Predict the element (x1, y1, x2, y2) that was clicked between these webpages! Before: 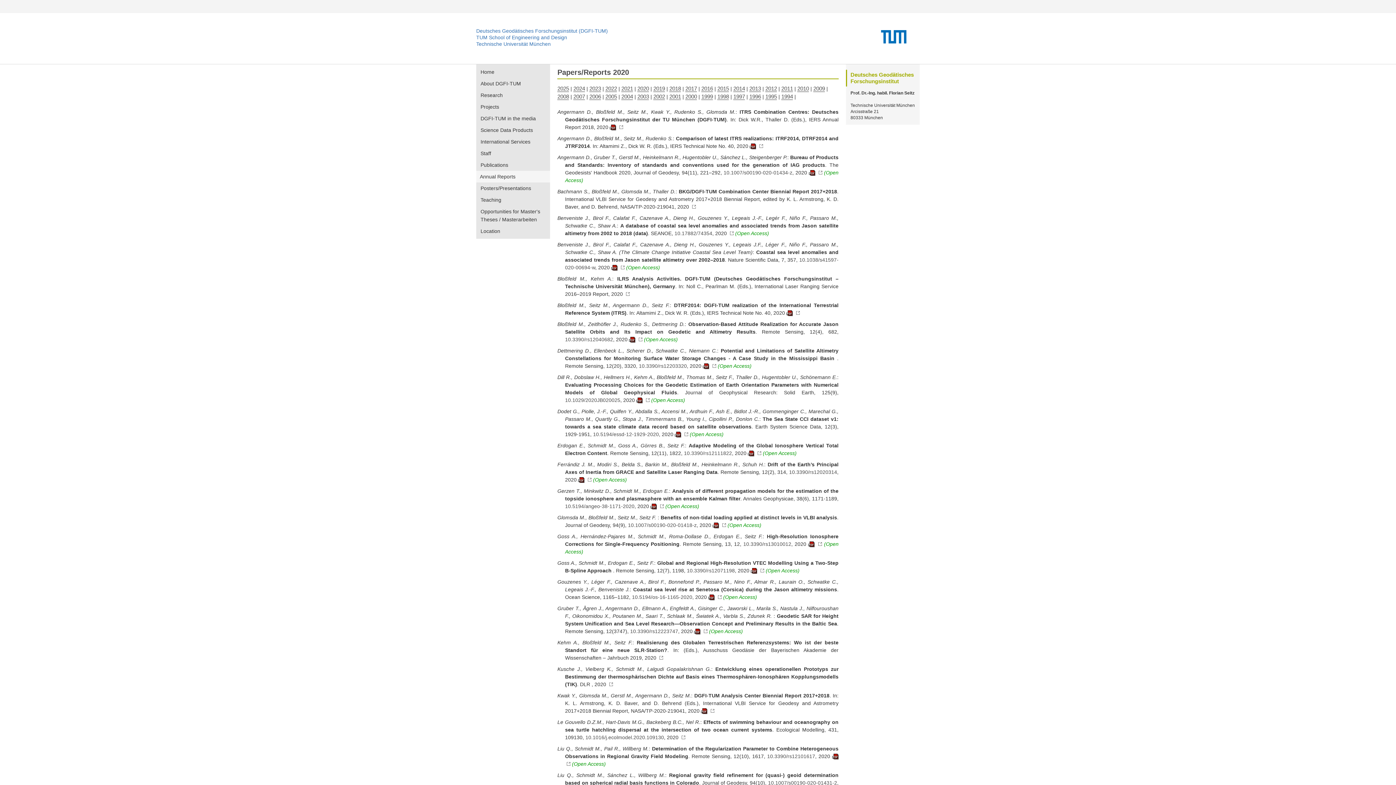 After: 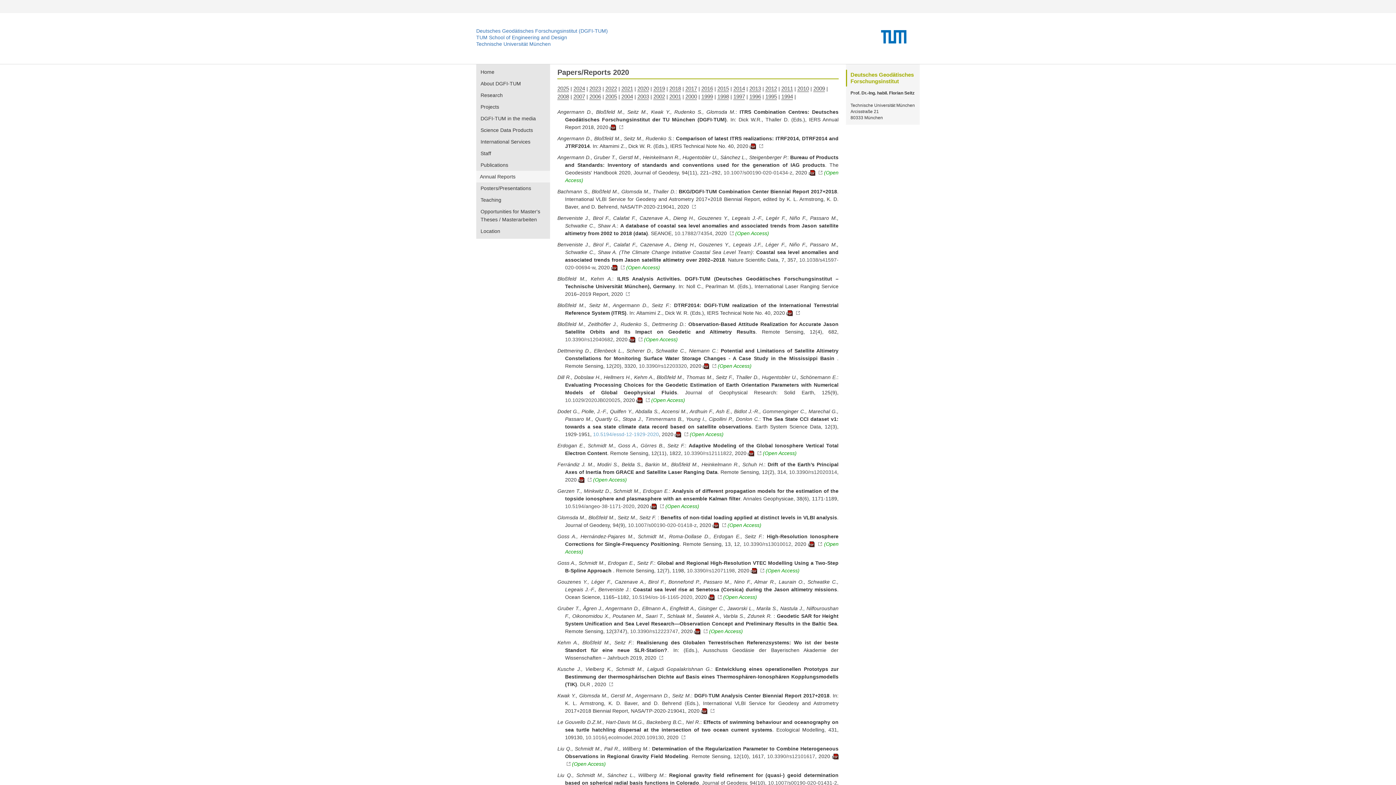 Action: bbox: (593, 431, 659, 437) label: 10.5194/essd-12-1929-2020